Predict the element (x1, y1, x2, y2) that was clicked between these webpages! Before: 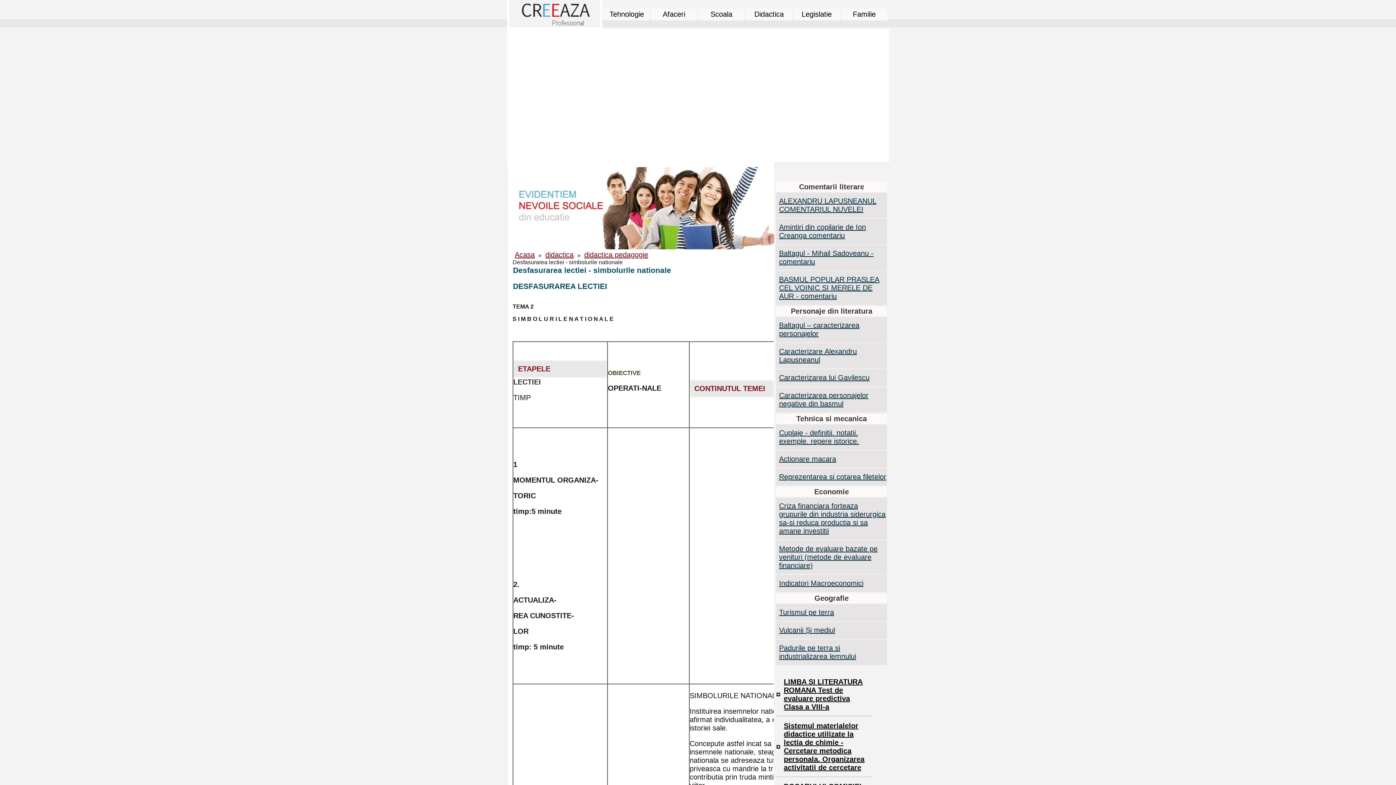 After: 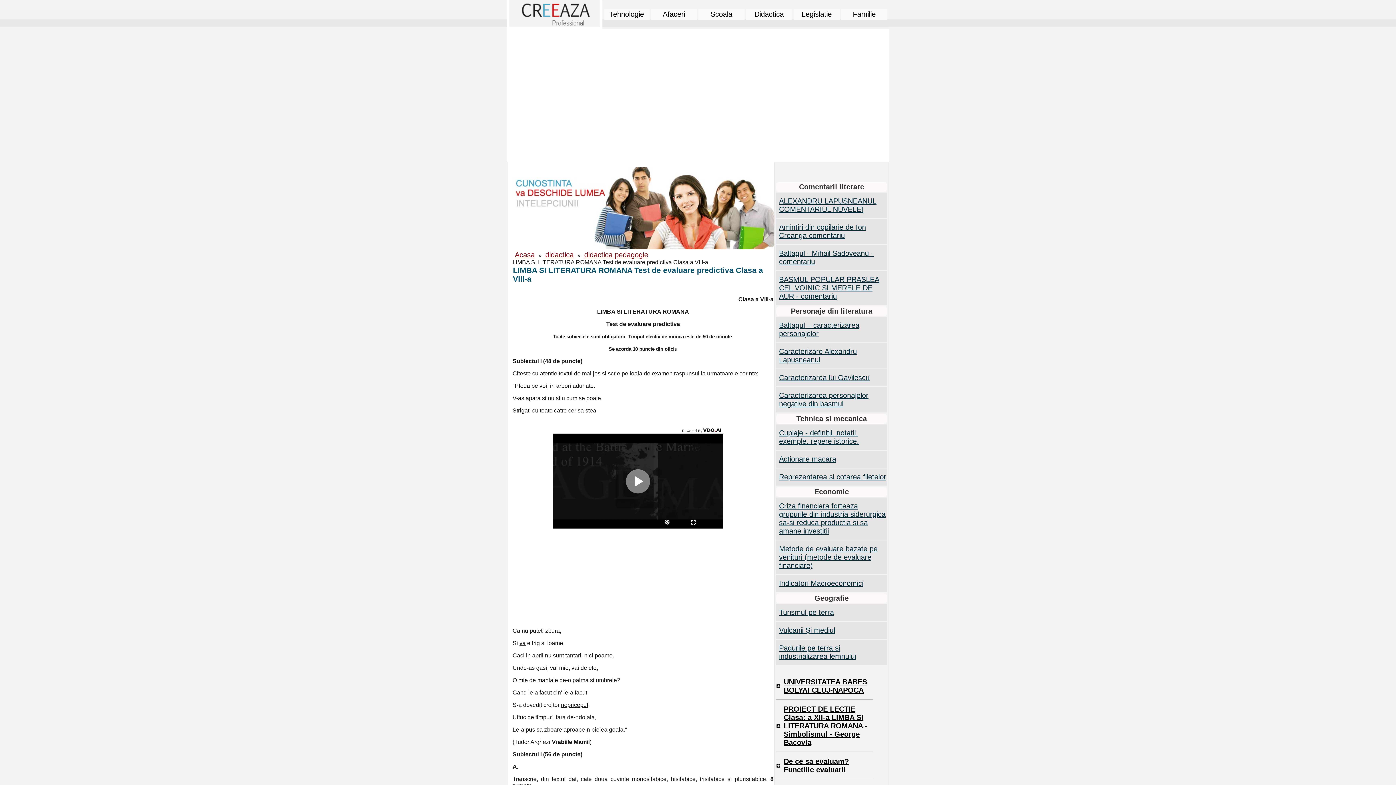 Action: bbox: (776, 673, 872, 716) label: LIMBA SI LITERATURA ROMANA Test de evaluare predictiva Clasa a VIII-a